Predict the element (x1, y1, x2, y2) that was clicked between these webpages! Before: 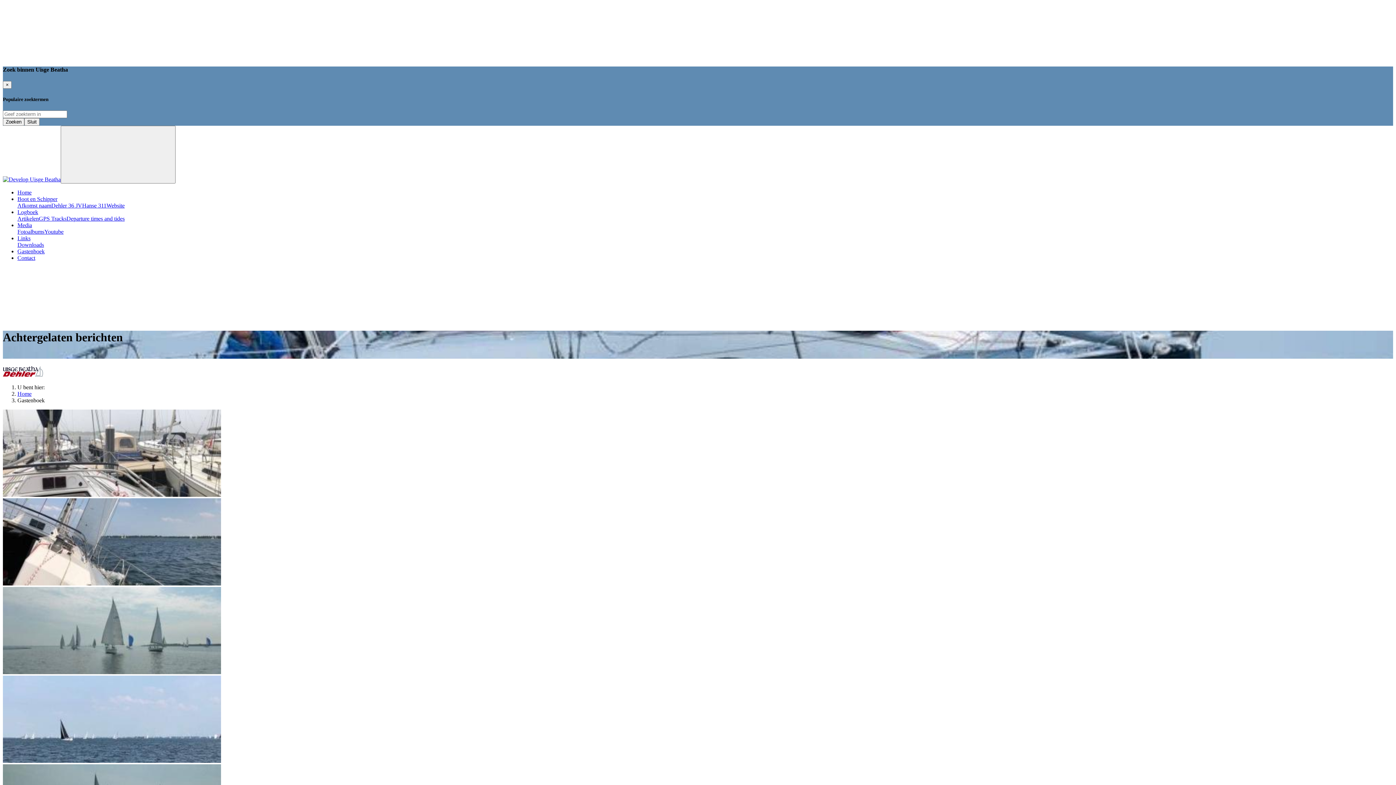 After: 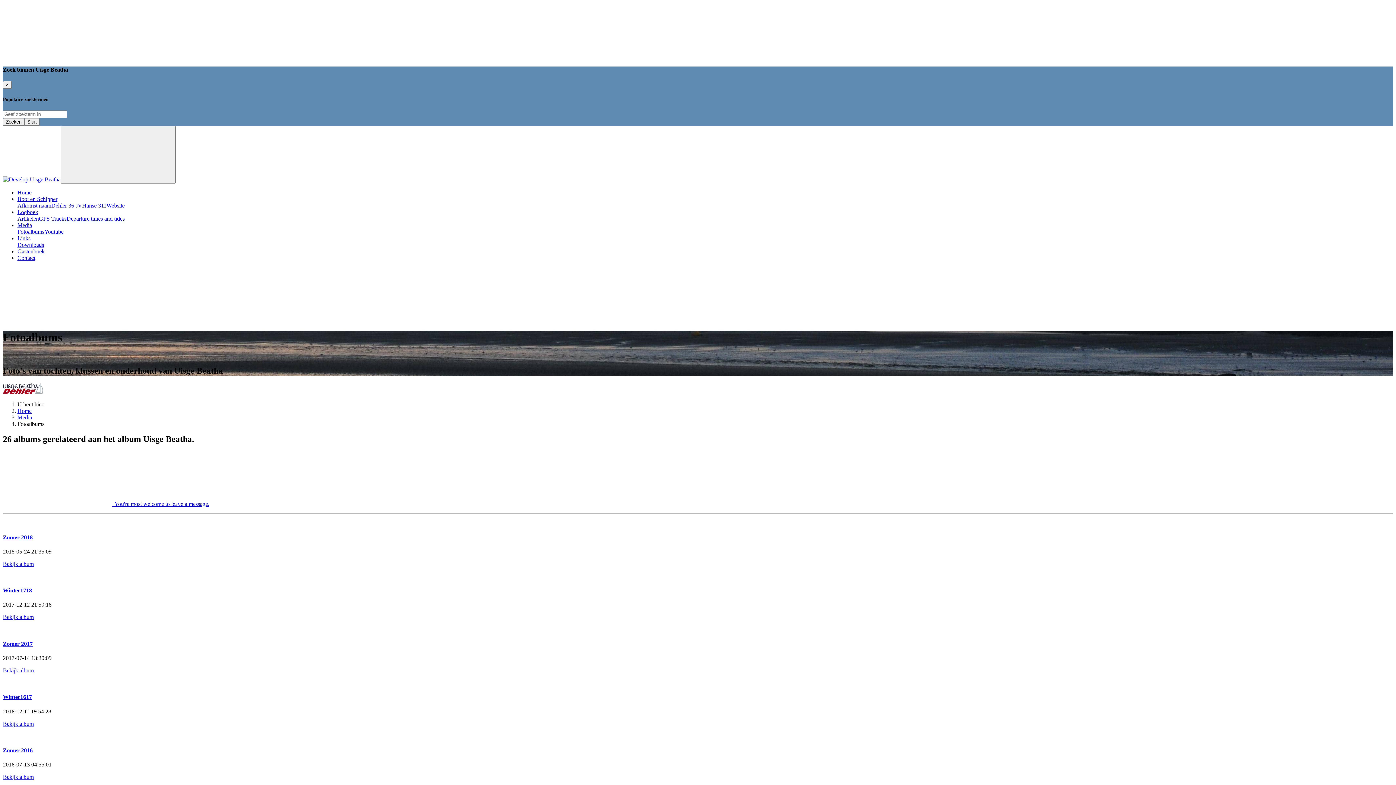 Action: label: Fotoalbums bbox: (17, 228, 44, 234)